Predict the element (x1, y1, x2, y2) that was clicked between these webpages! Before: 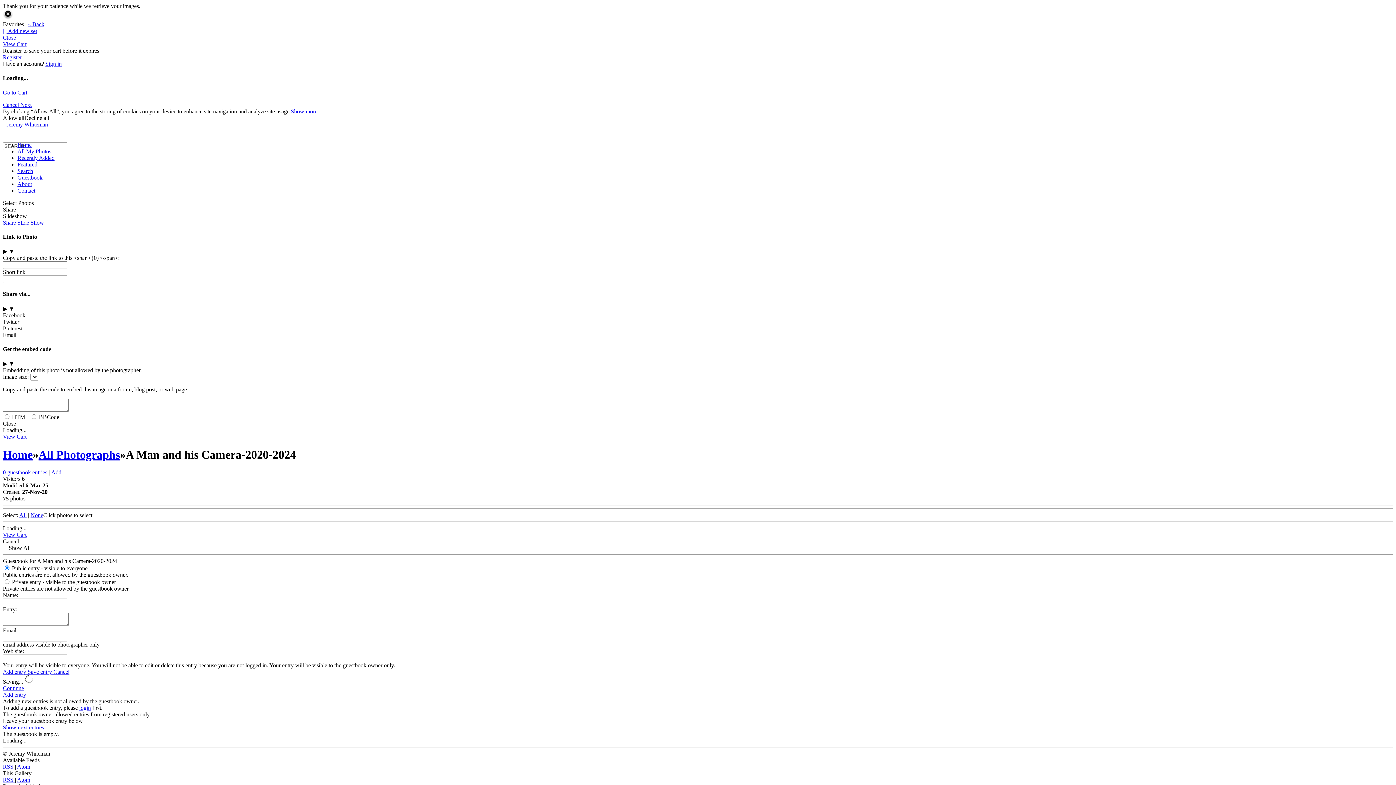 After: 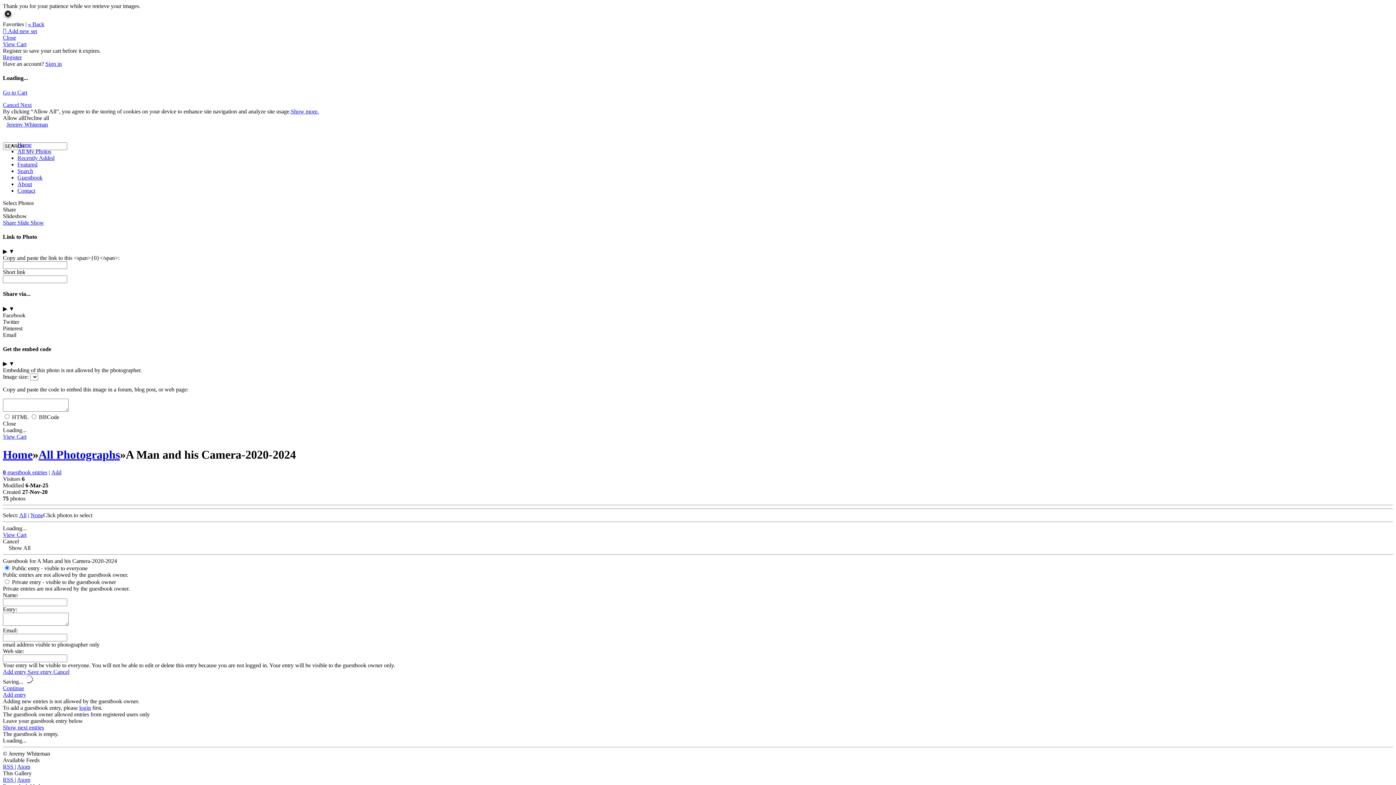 Action: label: Save entry  bbox: (27, 669, 53, 675)